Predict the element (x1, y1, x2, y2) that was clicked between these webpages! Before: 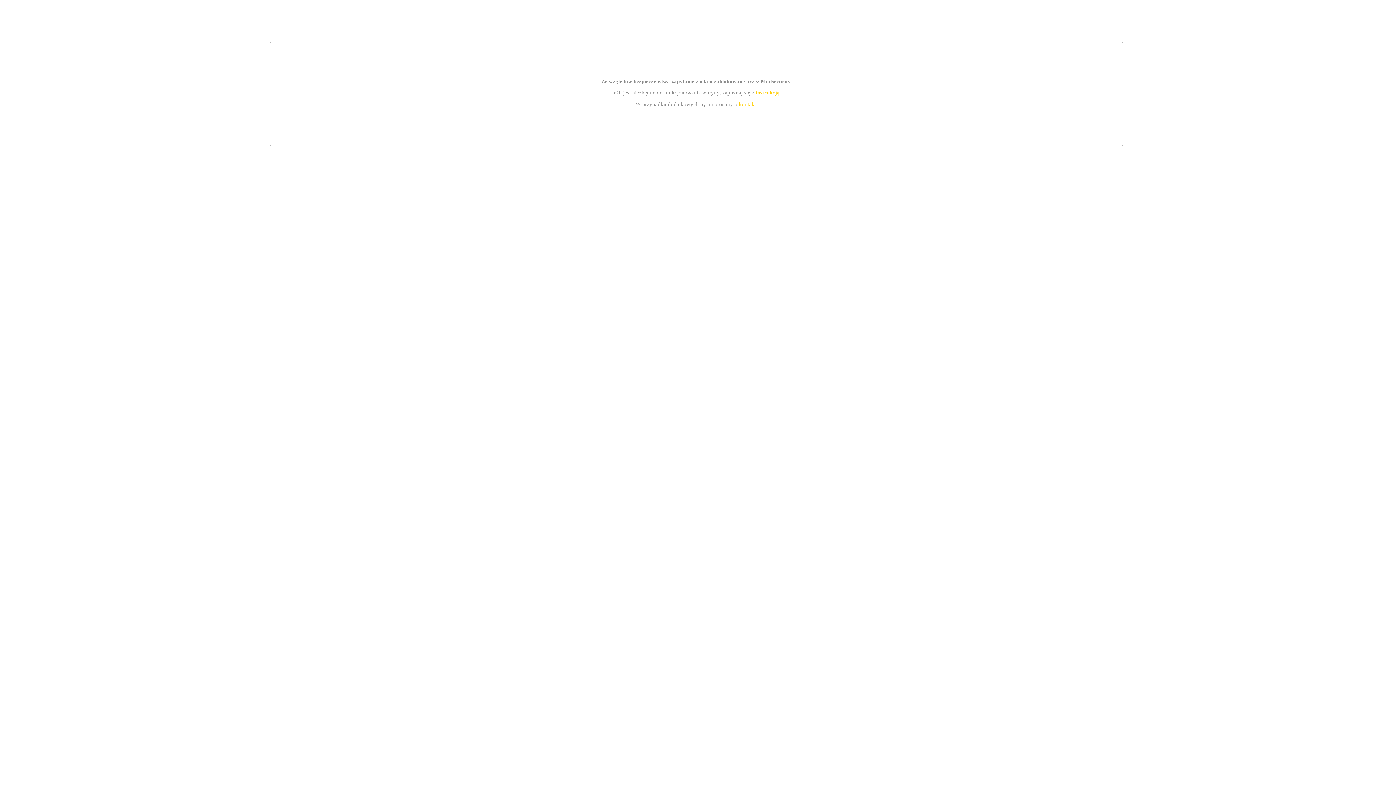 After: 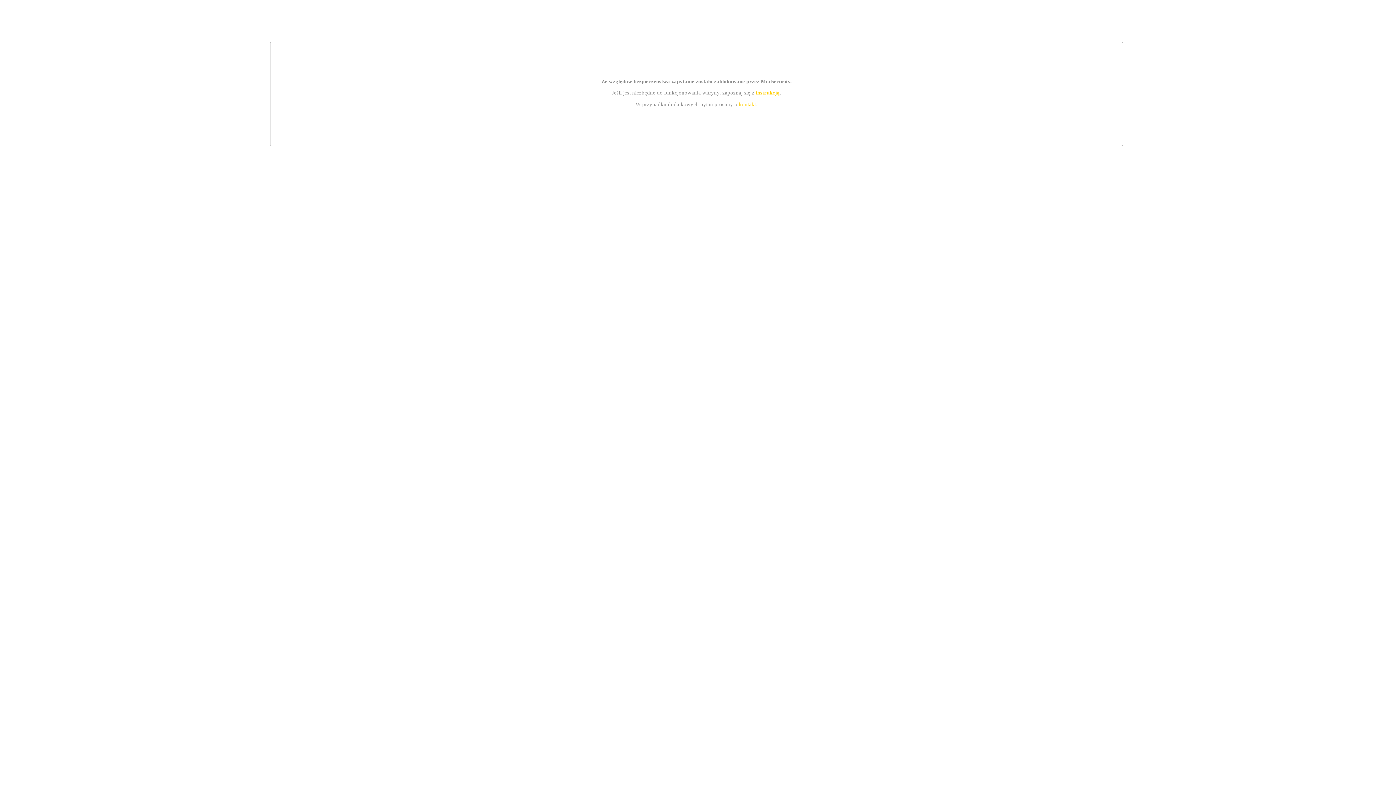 Action: label: kontakt bbox: (739, 101, 756, 107)